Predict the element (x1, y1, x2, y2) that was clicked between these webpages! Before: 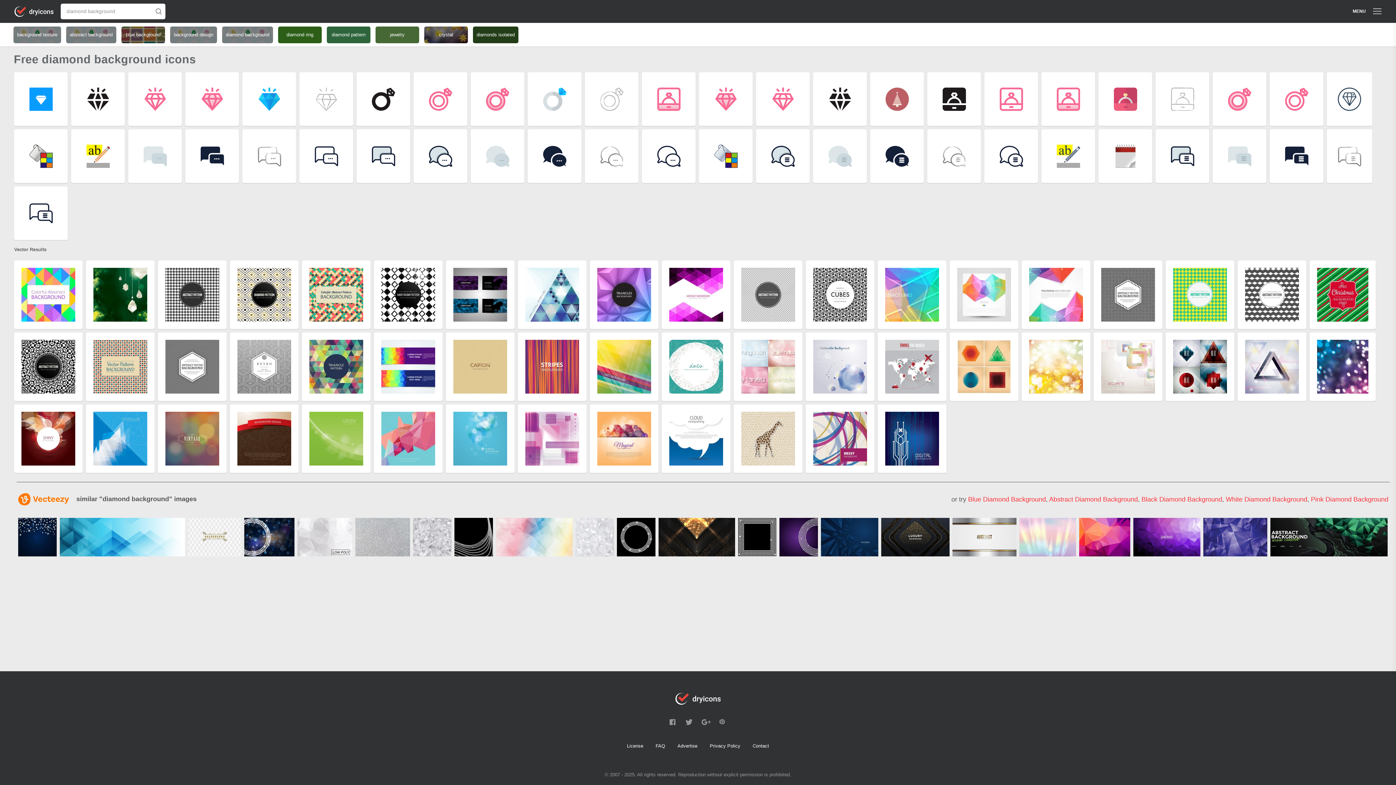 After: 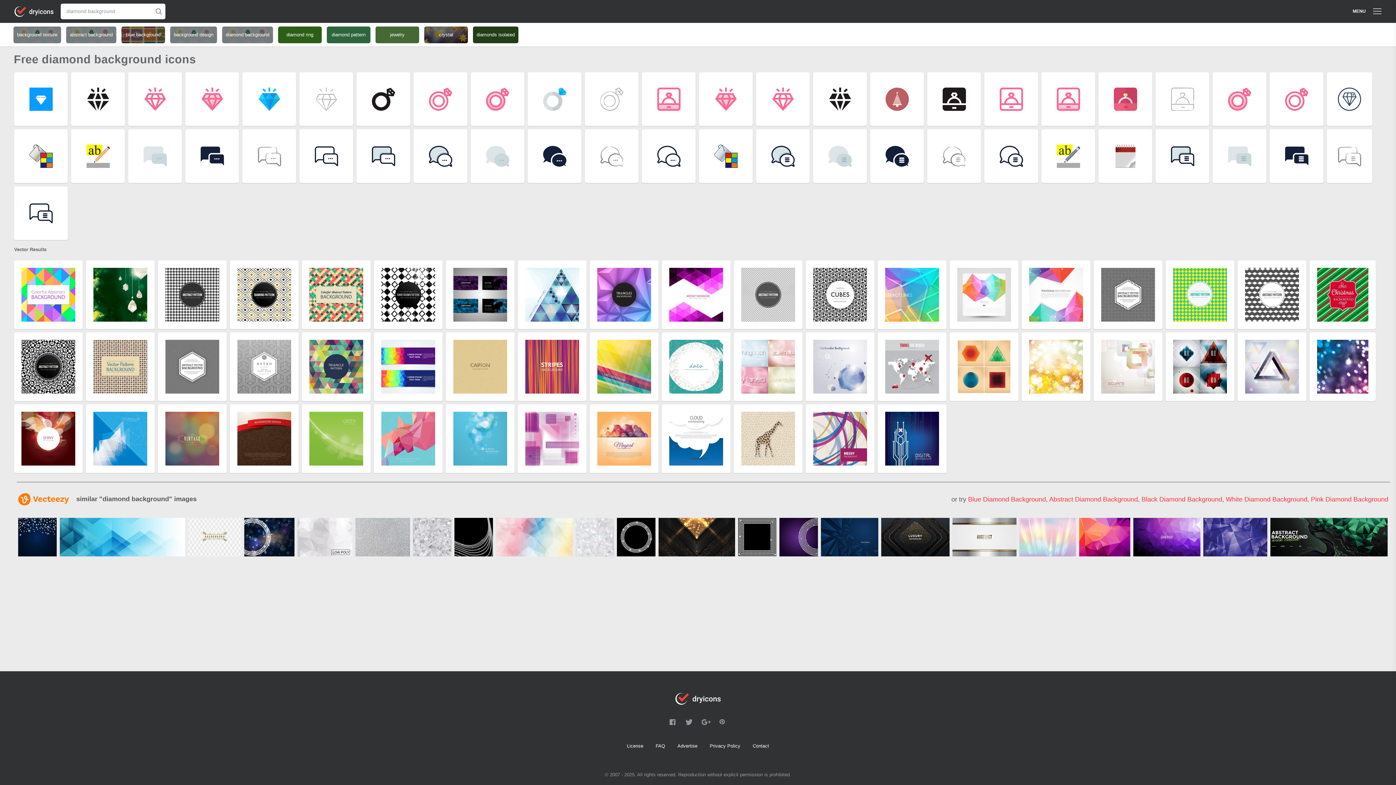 Action: bbox: (18, 518, 56, 556)